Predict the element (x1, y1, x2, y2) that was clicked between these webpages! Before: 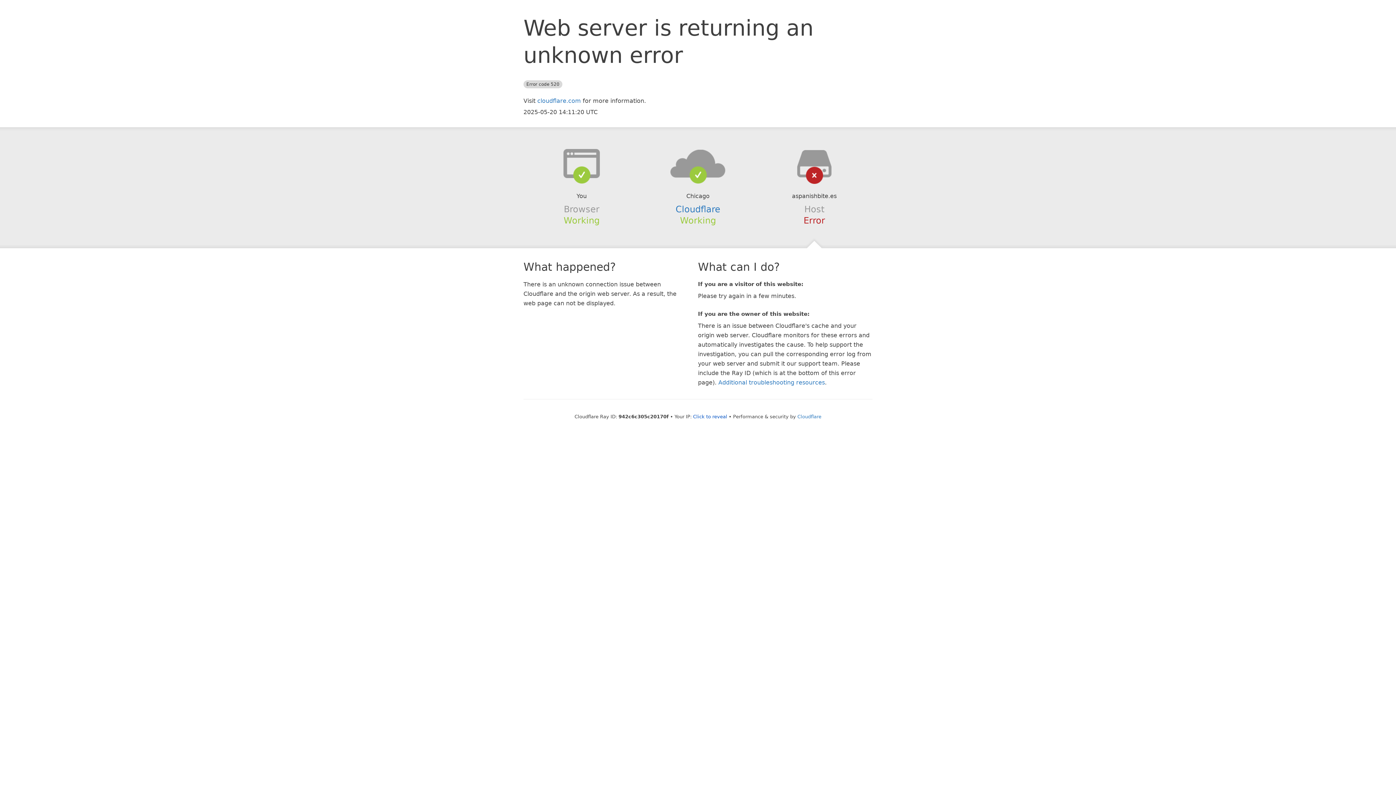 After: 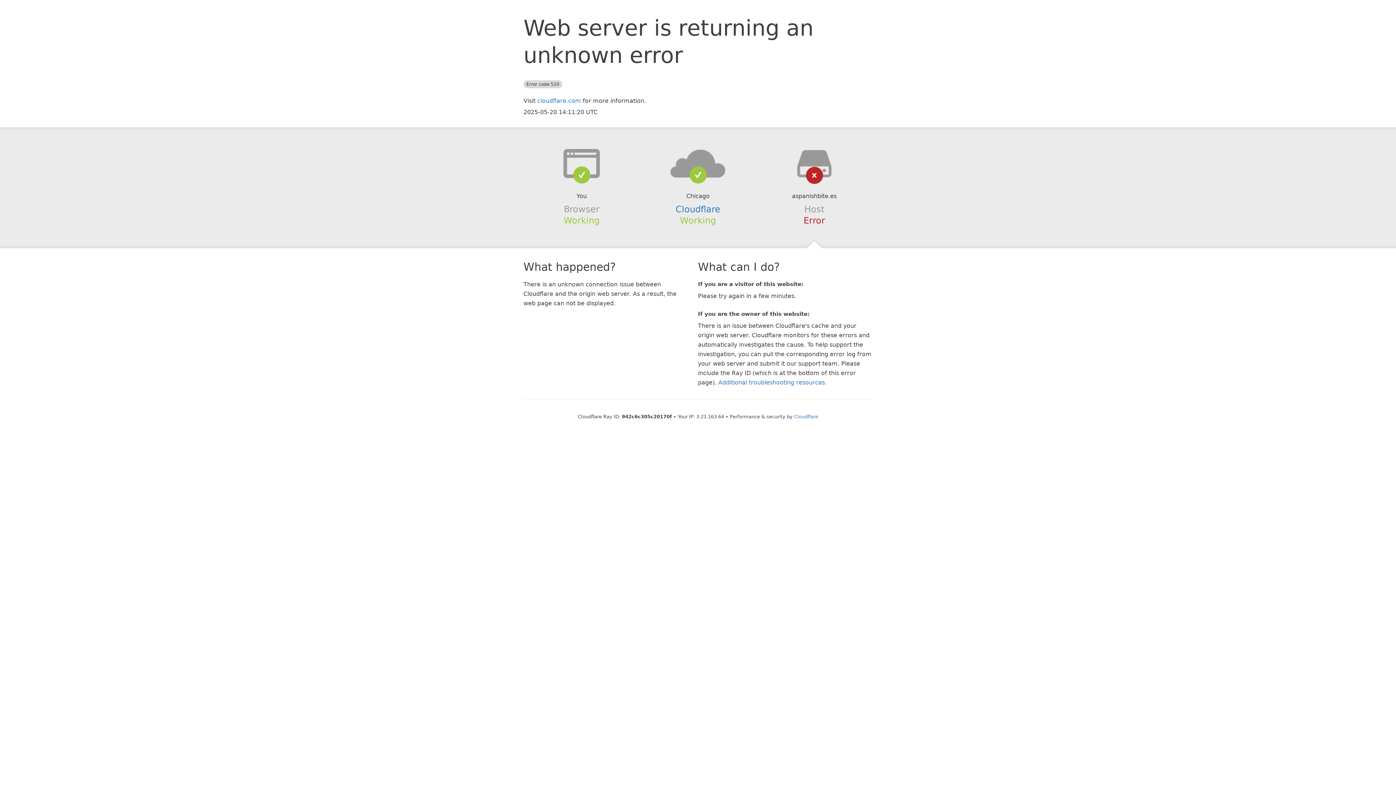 Action: label: Click to reveal bbox: (693, 414, 727, 419)